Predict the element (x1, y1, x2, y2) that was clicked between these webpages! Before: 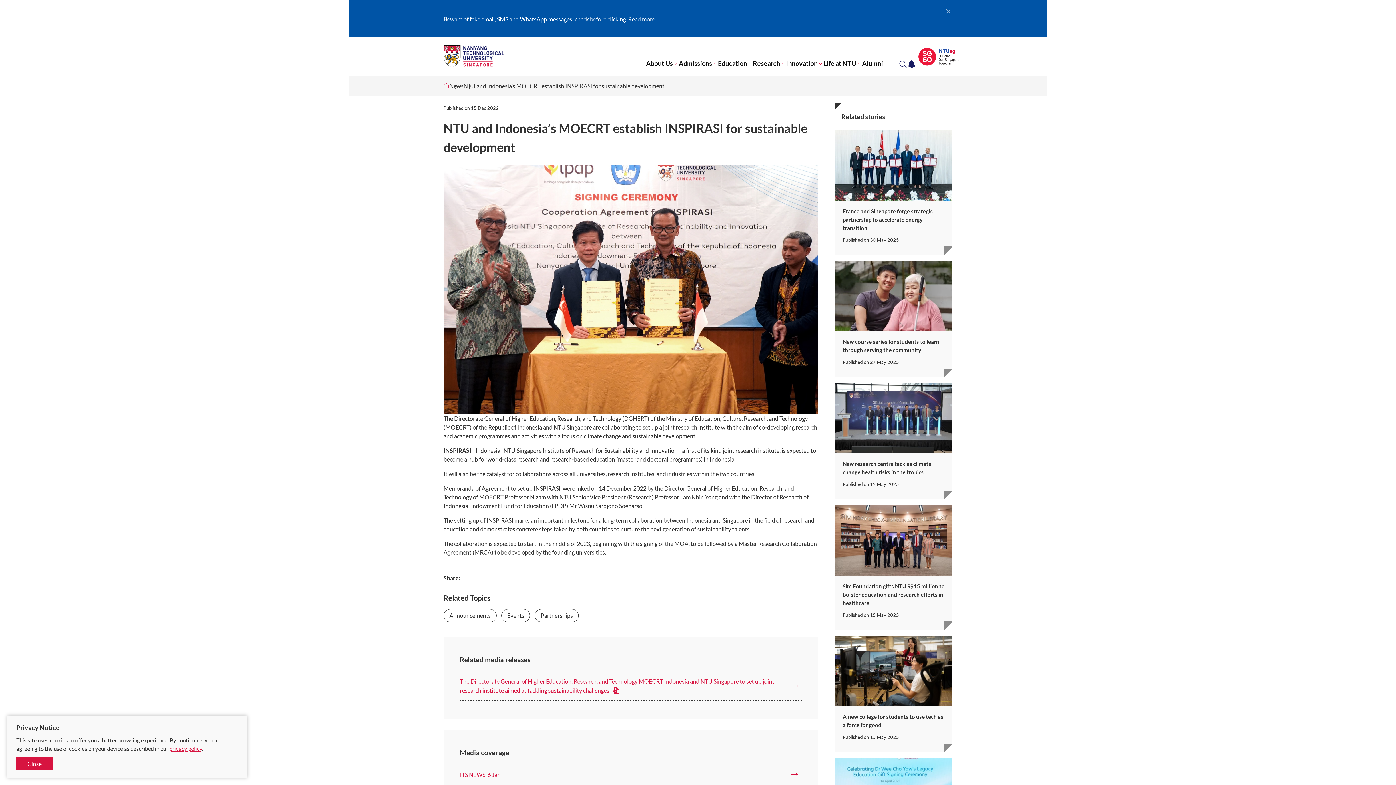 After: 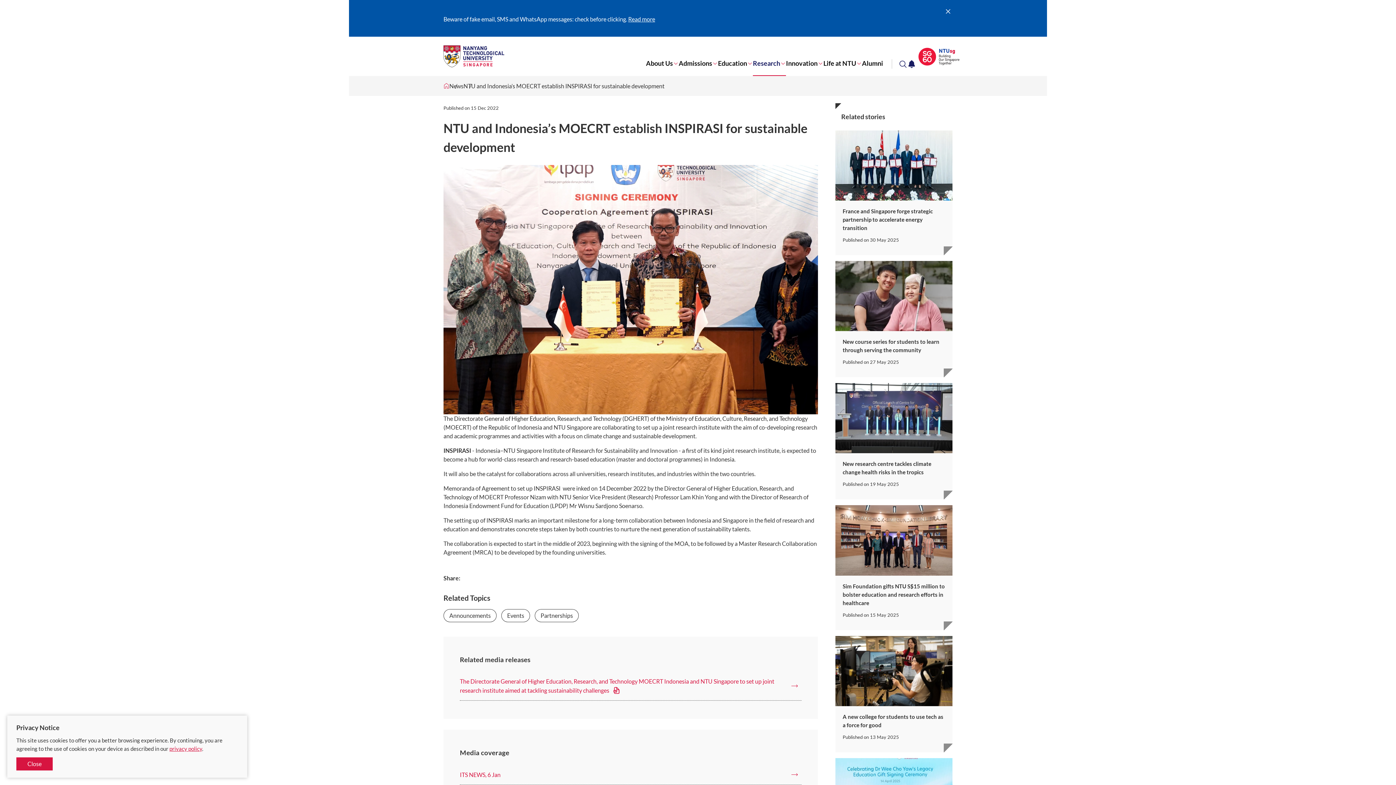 Action: bbox: (753, 59, 780, 67) label: Research